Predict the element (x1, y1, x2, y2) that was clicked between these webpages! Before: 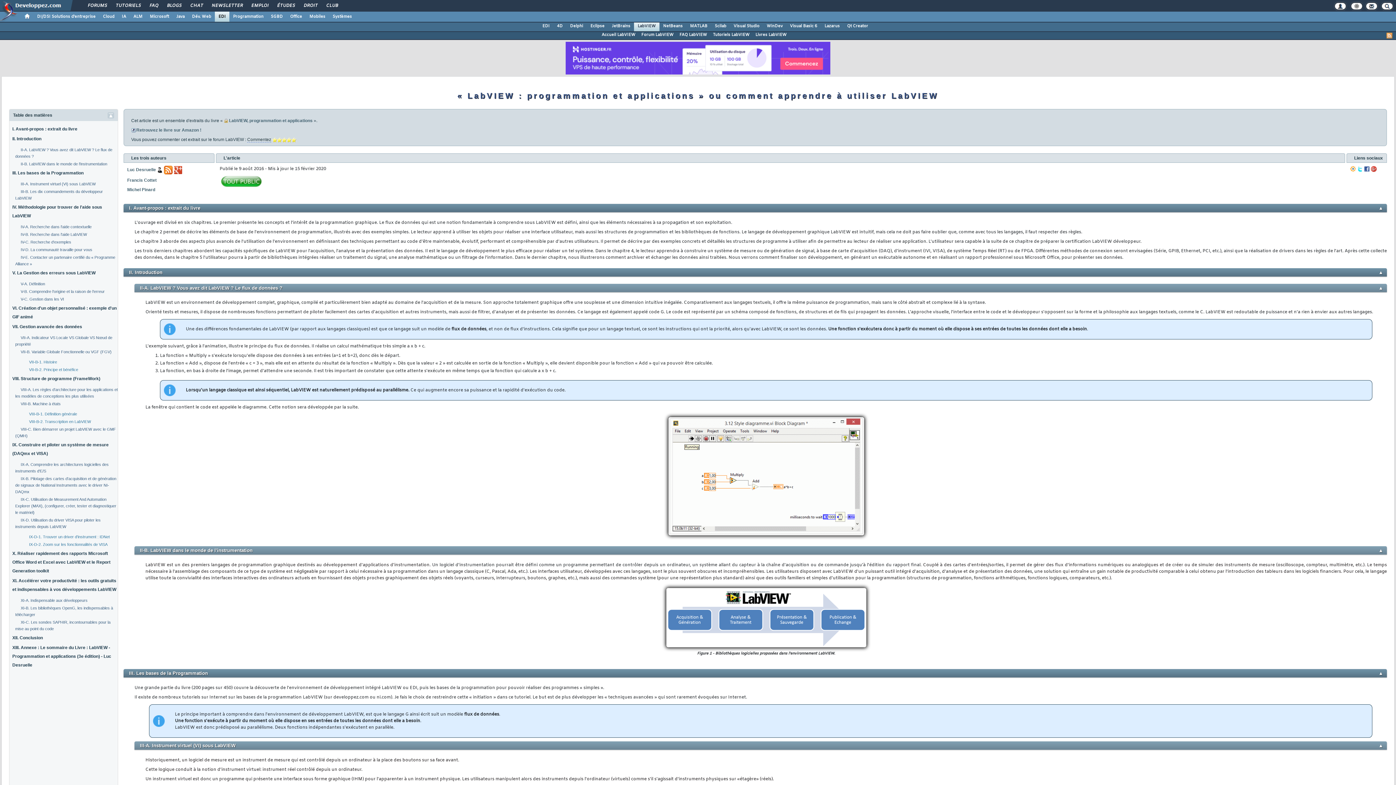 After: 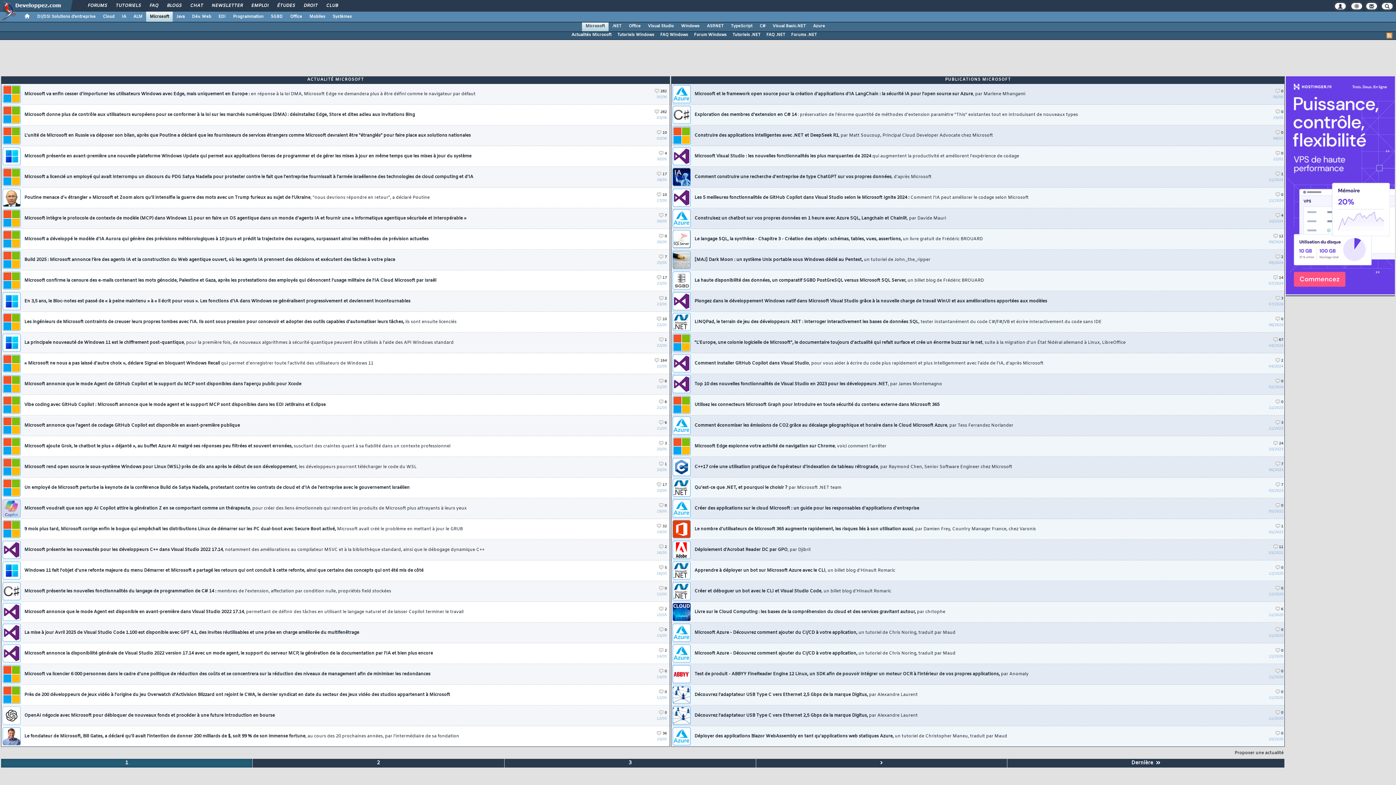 Action: bbox: (146, 11, 172, 21) label: Microsoft